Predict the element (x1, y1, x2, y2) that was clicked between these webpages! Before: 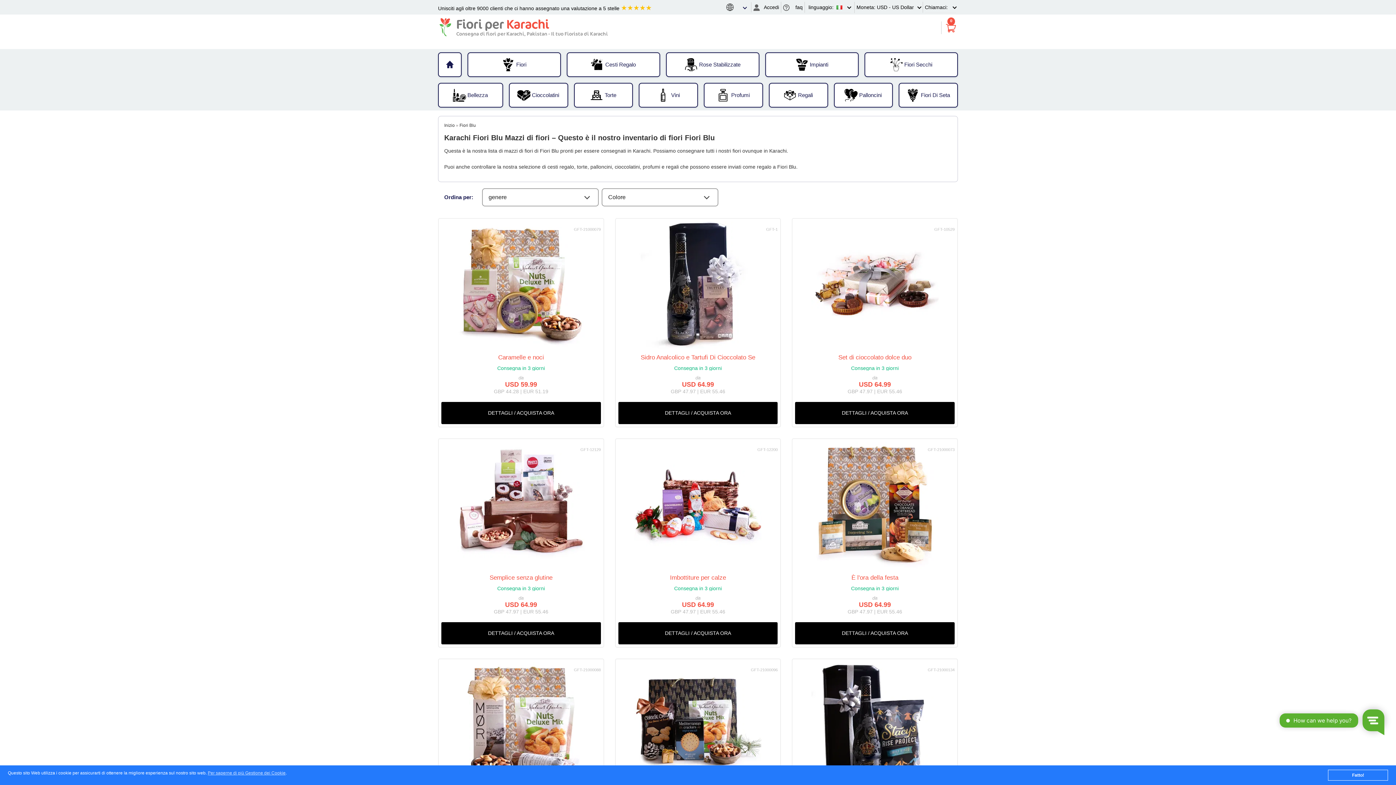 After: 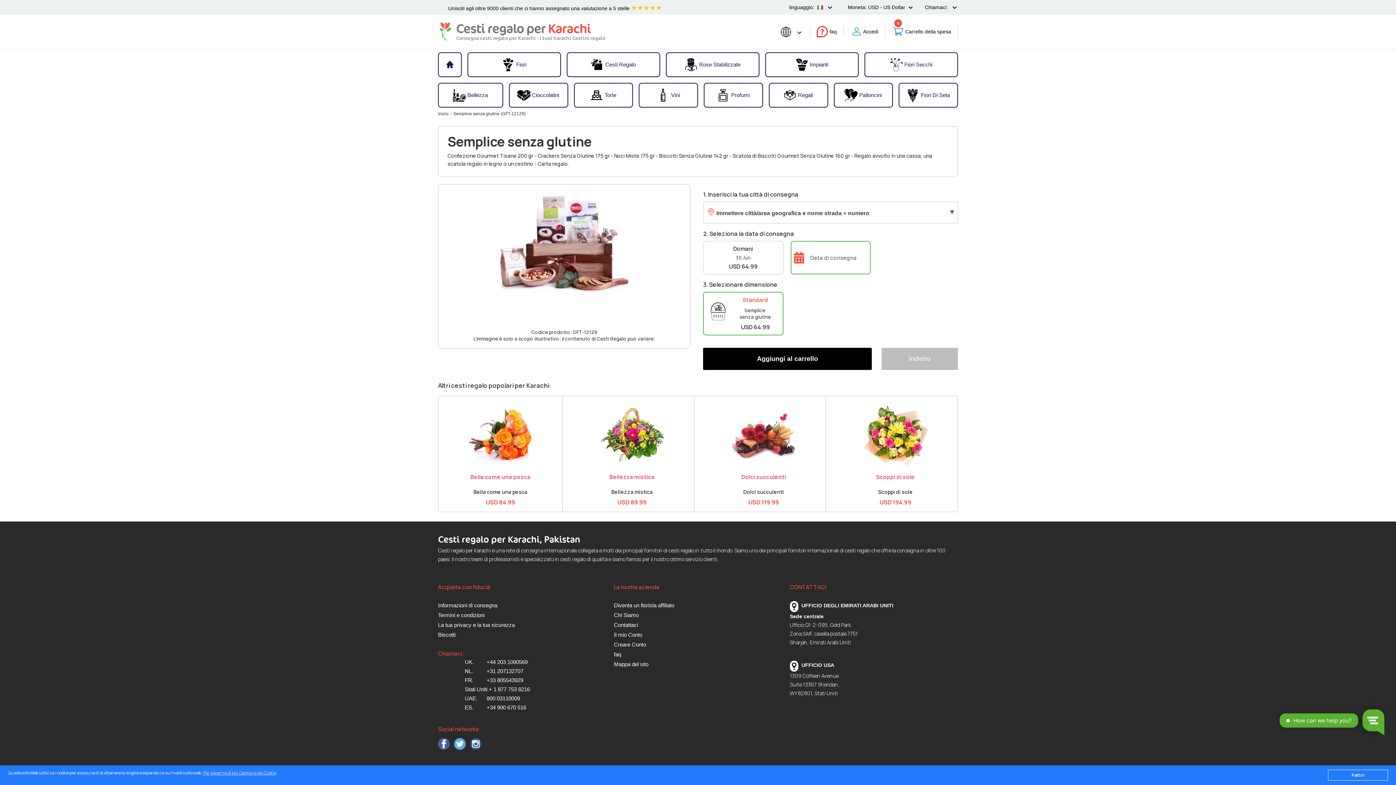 Action: bbox: (457, 442, 584, 447)